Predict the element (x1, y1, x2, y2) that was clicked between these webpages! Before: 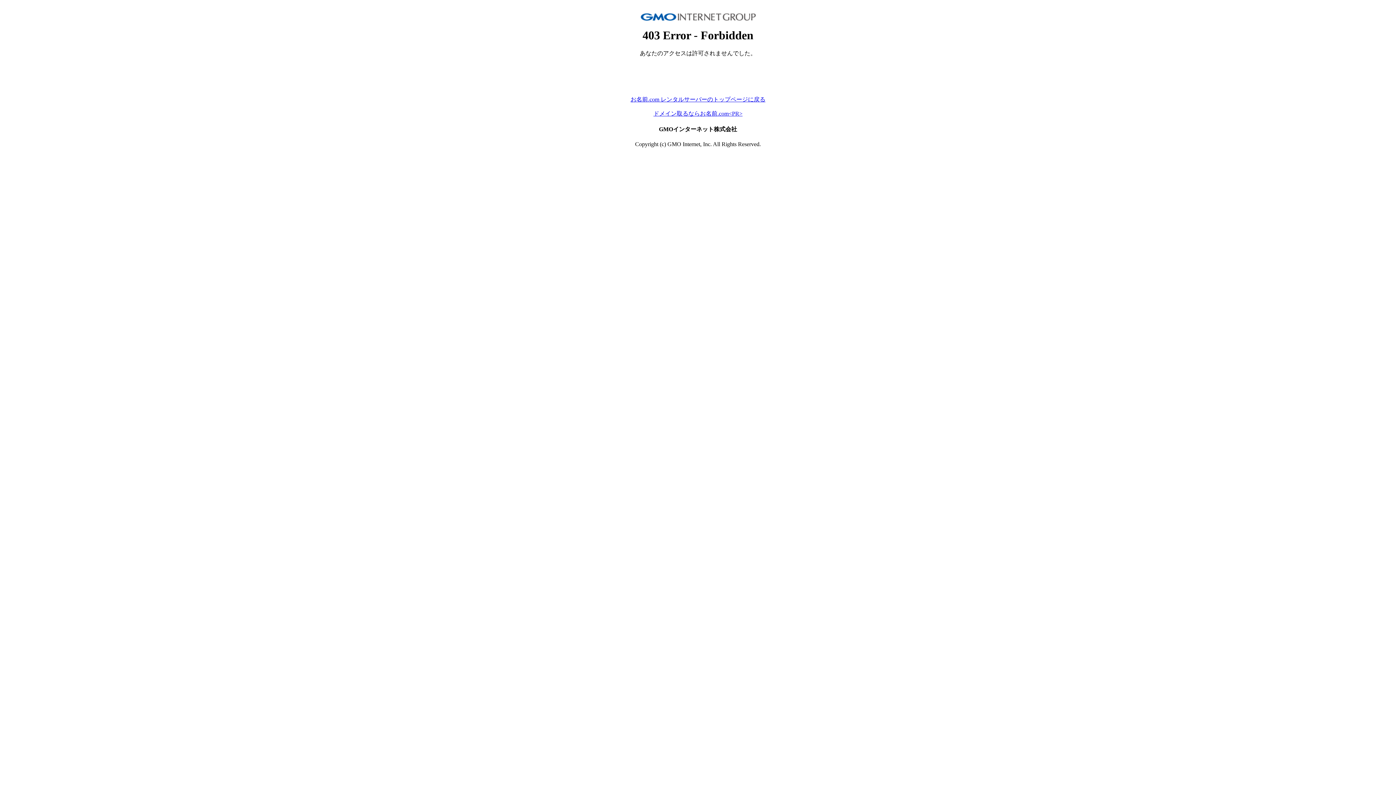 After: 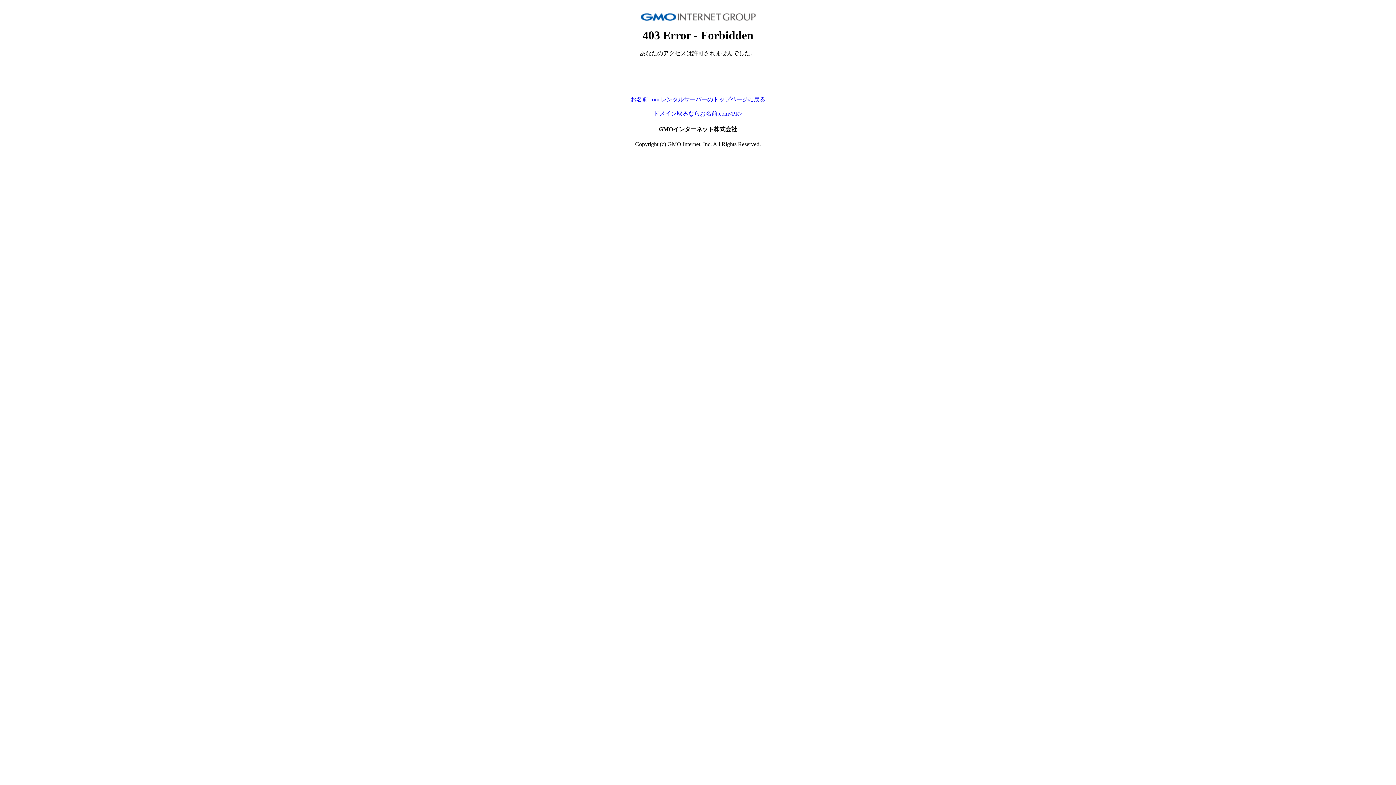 Action: label: ドメイン取るならお名前.com<PR> bbox: (653, 110, 742, 116)